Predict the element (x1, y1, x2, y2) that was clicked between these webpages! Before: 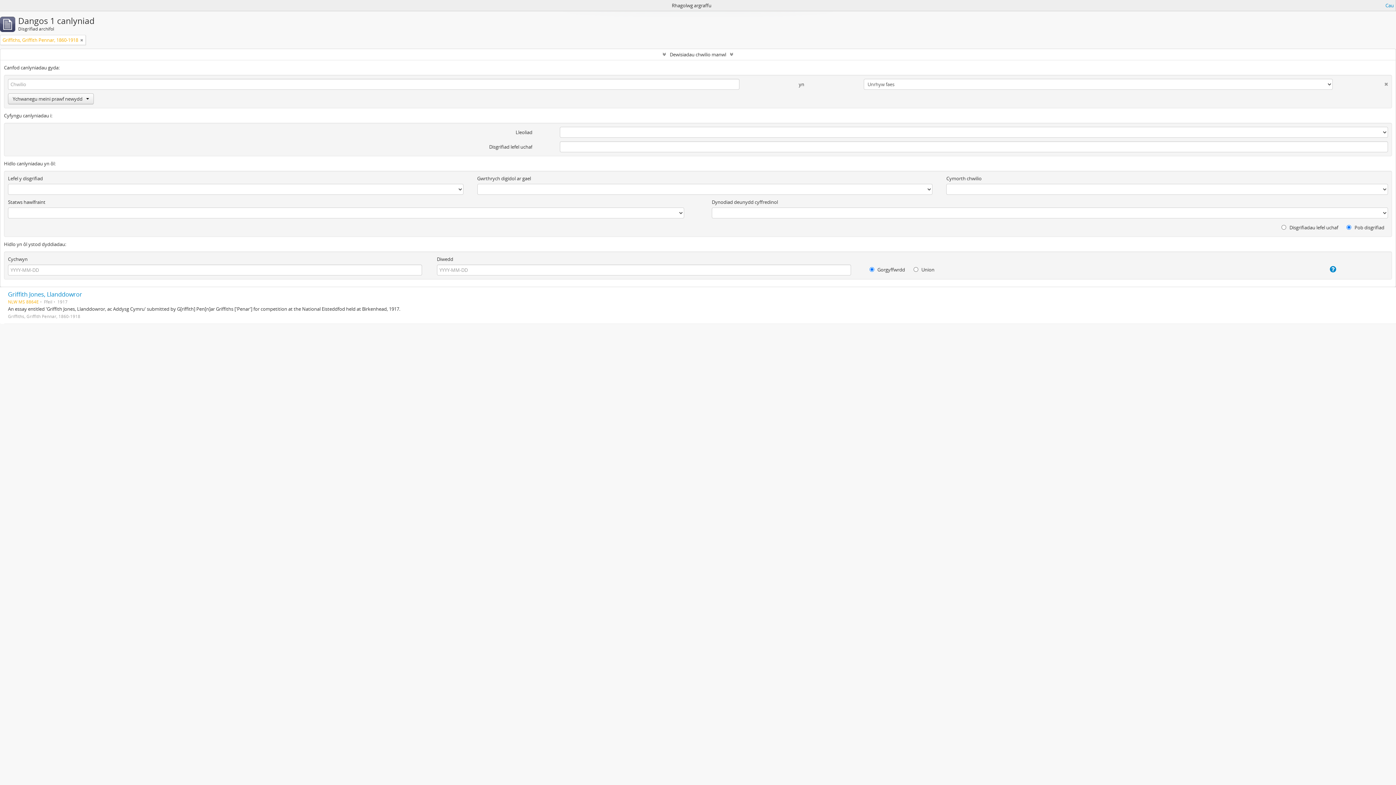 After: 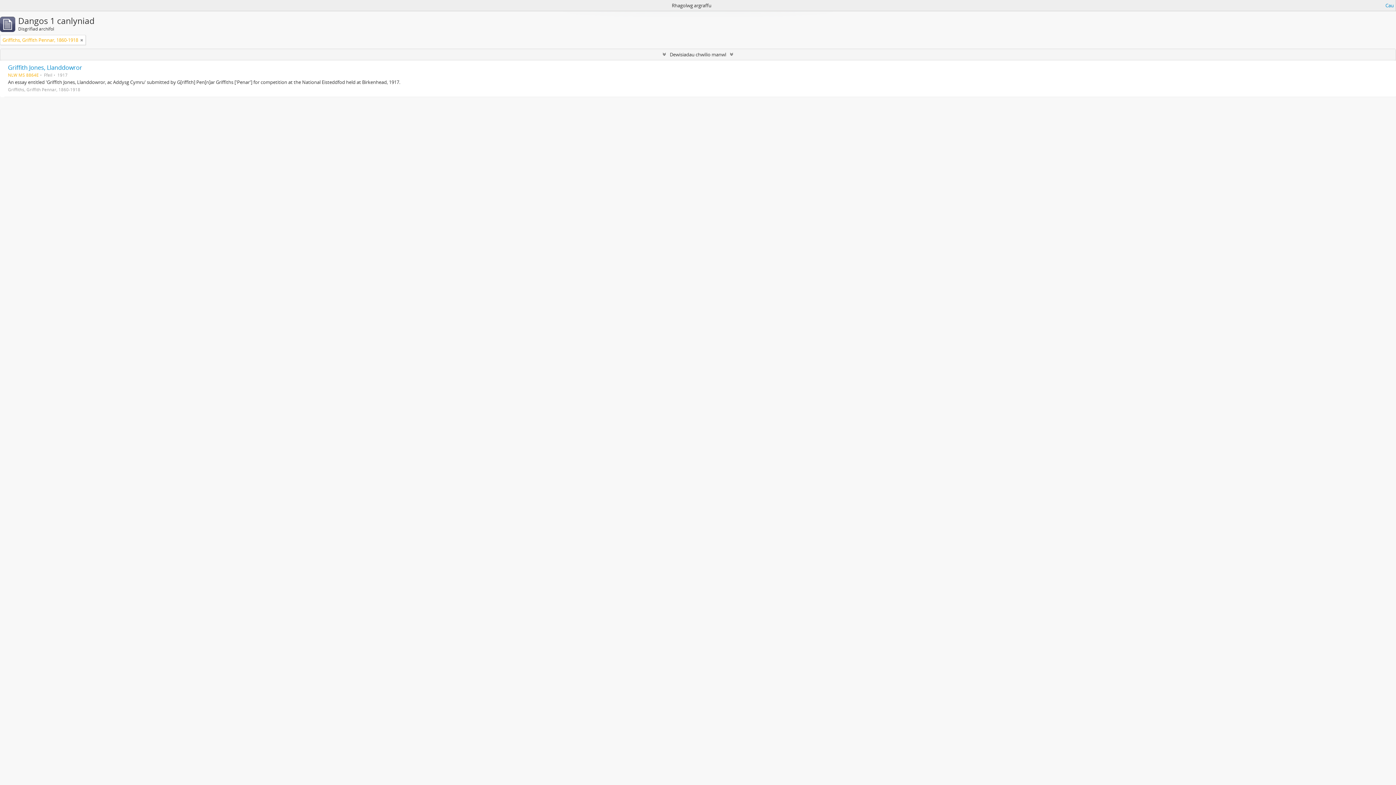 Action: bbox: (0, 49, 1396, 60) label: Dewisiadau chwilio manwl